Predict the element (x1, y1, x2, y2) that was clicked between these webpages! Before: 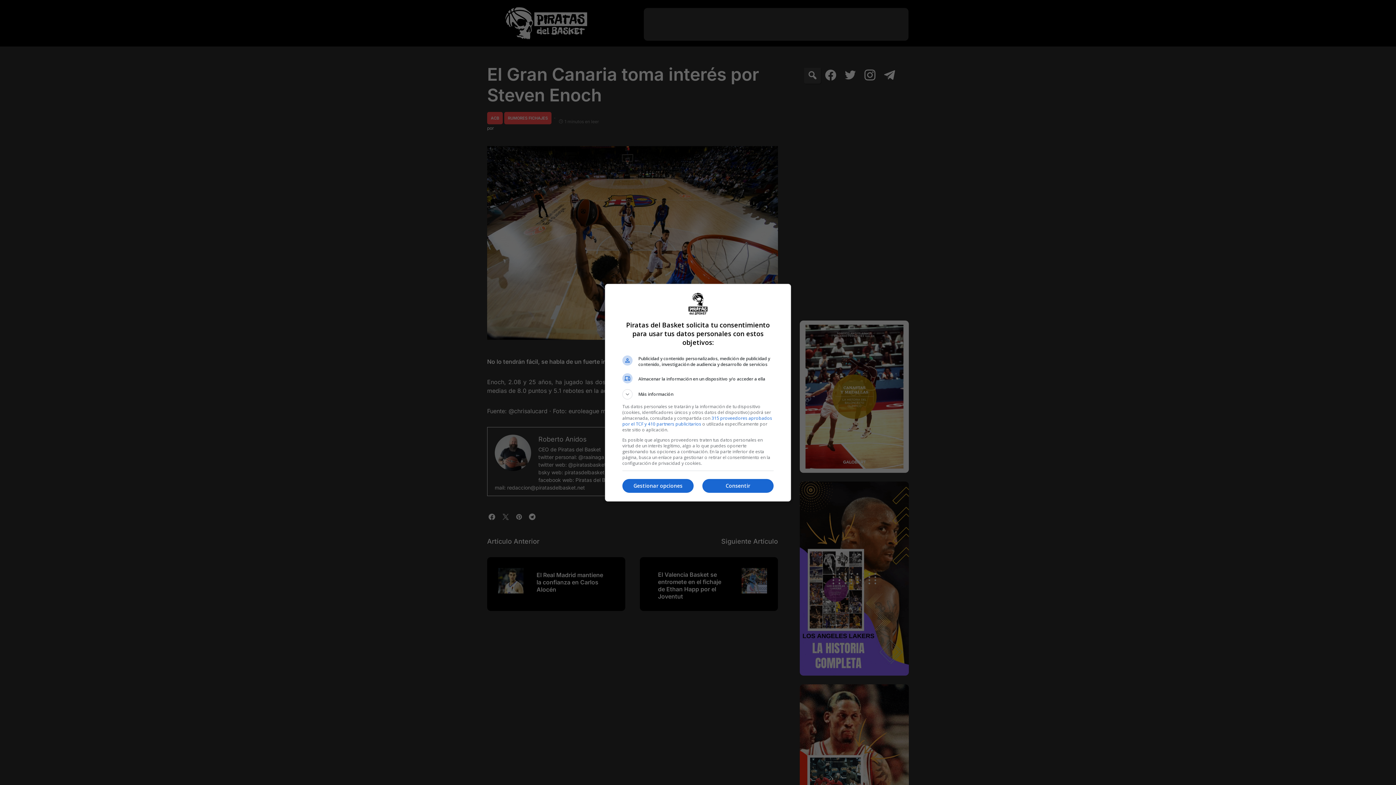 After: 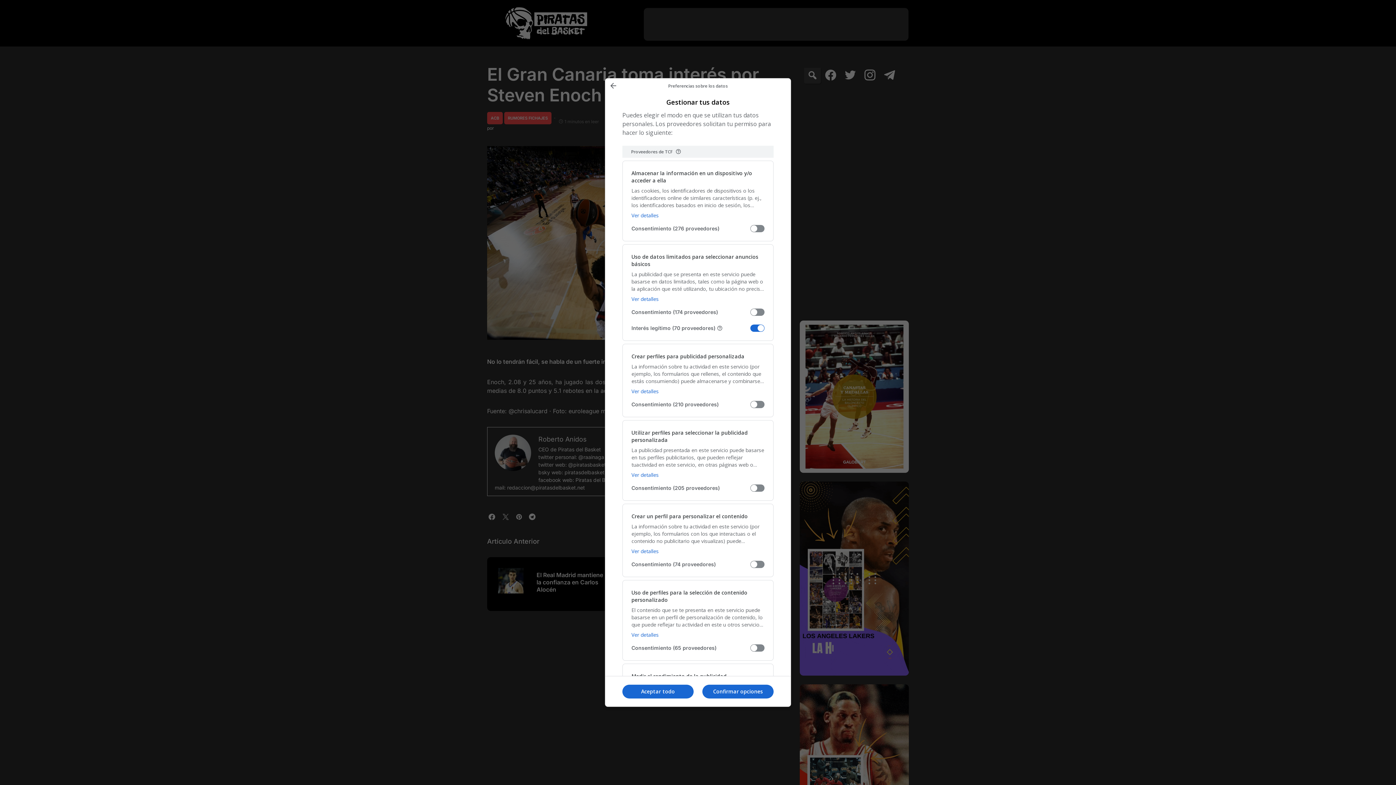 Action: label: Gestionar opciones bbox: (622, 479, 693, 493)